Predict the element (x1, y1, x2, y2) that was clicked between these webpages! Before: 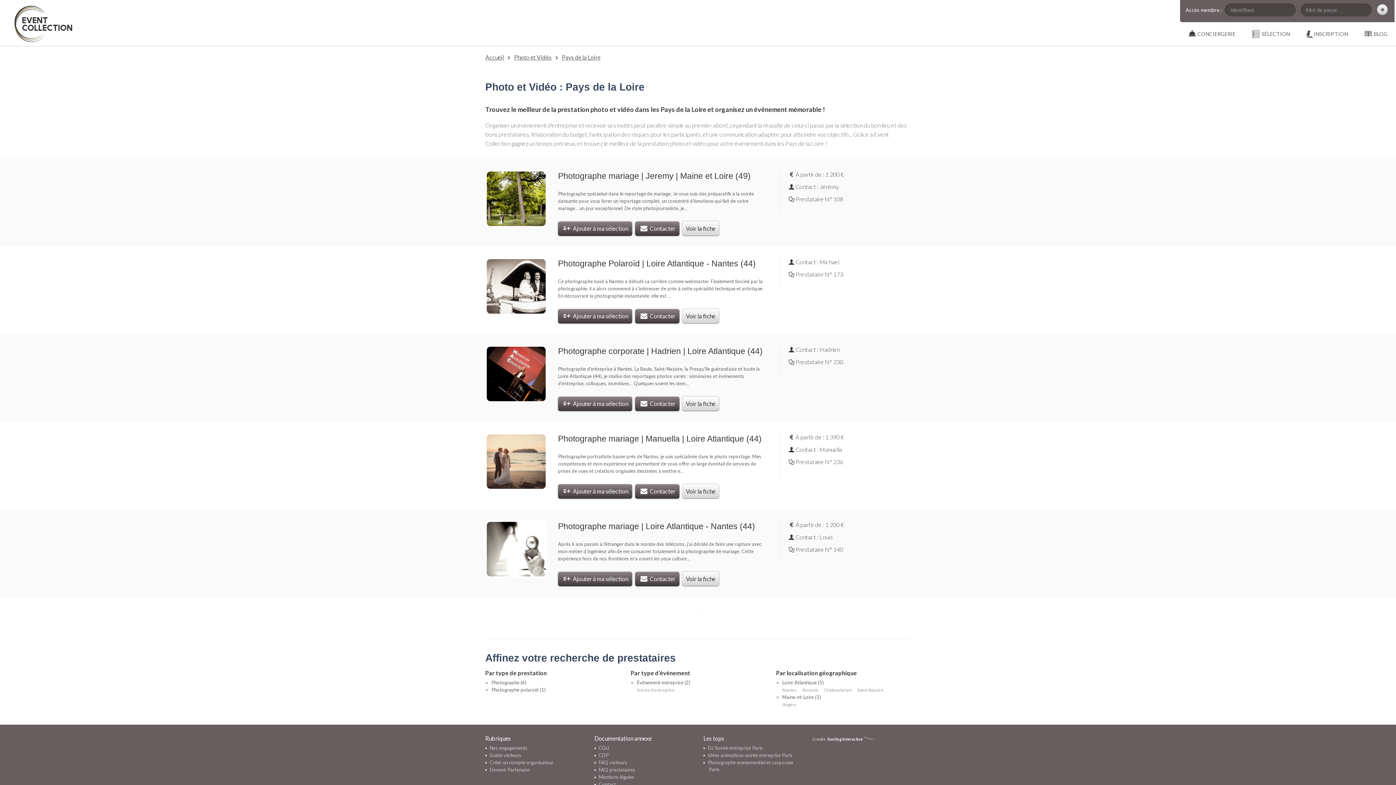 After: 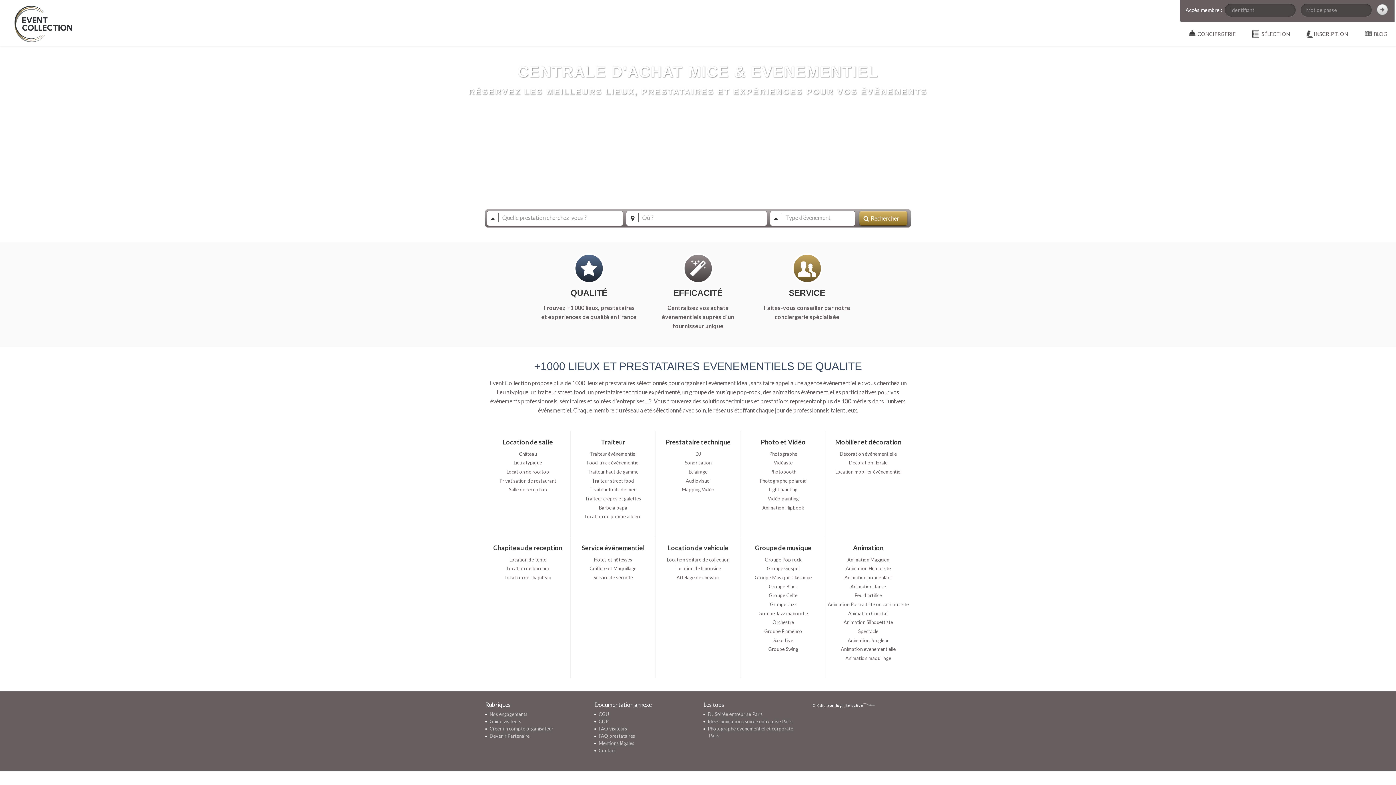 Action: label: Accueil bbox: (485, 53, 504, 60)